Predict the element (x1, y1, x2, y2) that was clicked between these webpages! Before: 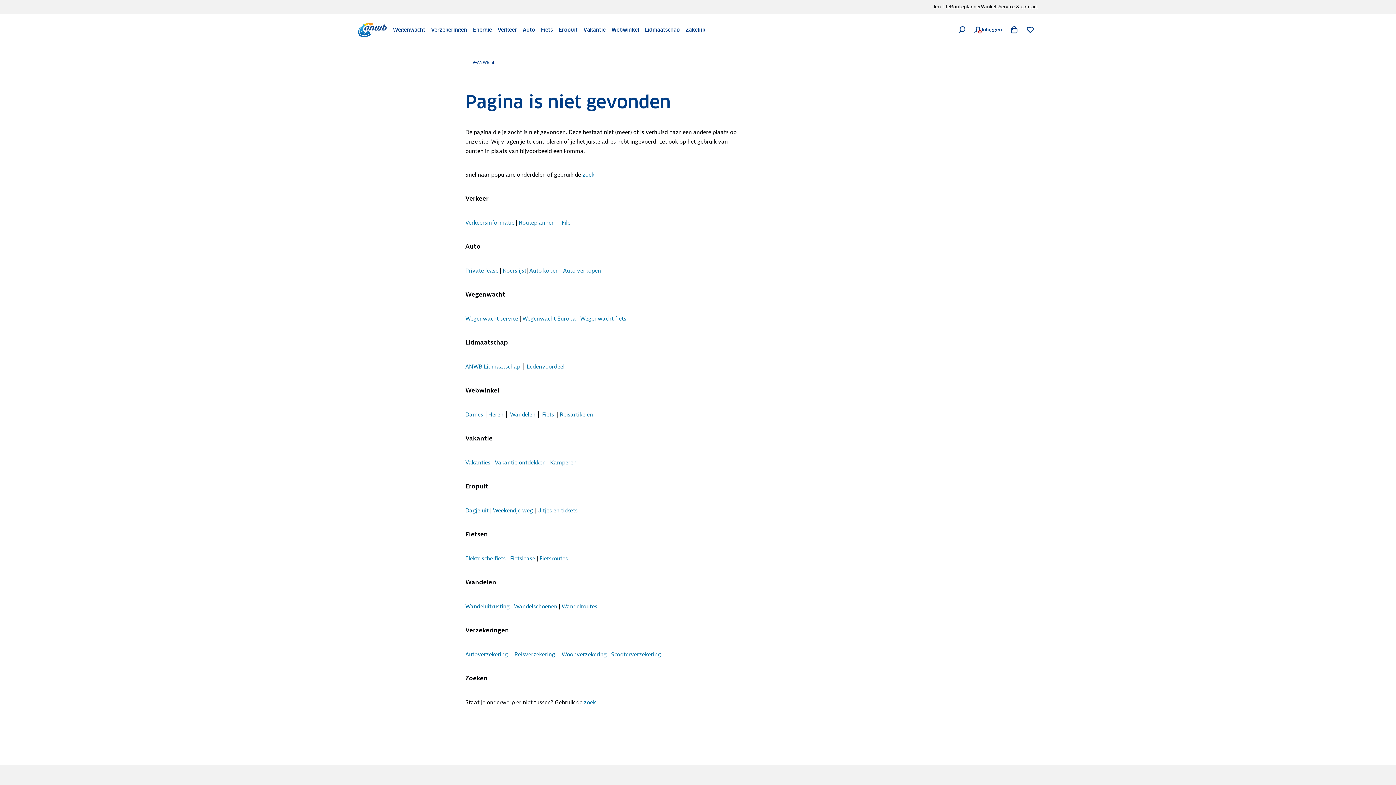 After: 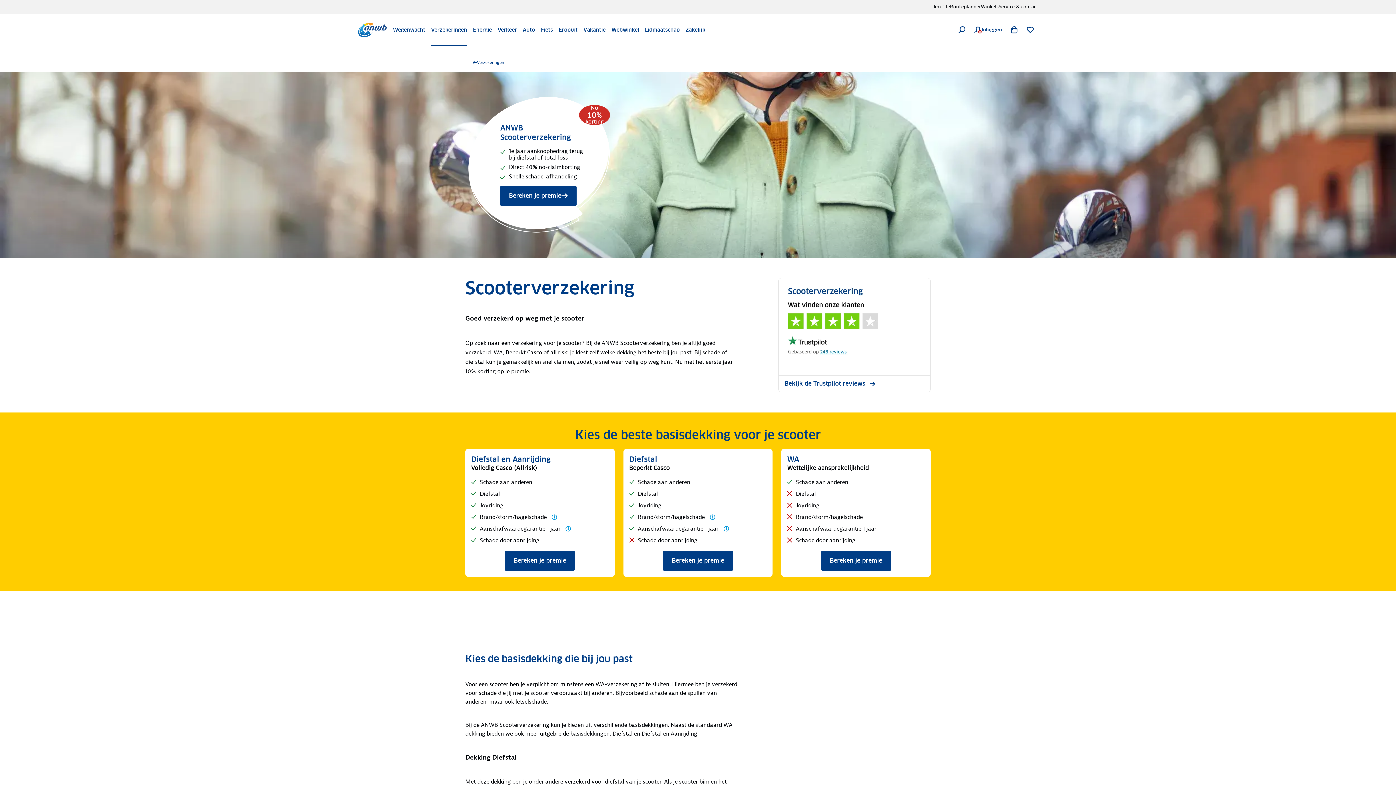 Action: label: Scooterverzekering bbox: (611, 651, 661, 658)